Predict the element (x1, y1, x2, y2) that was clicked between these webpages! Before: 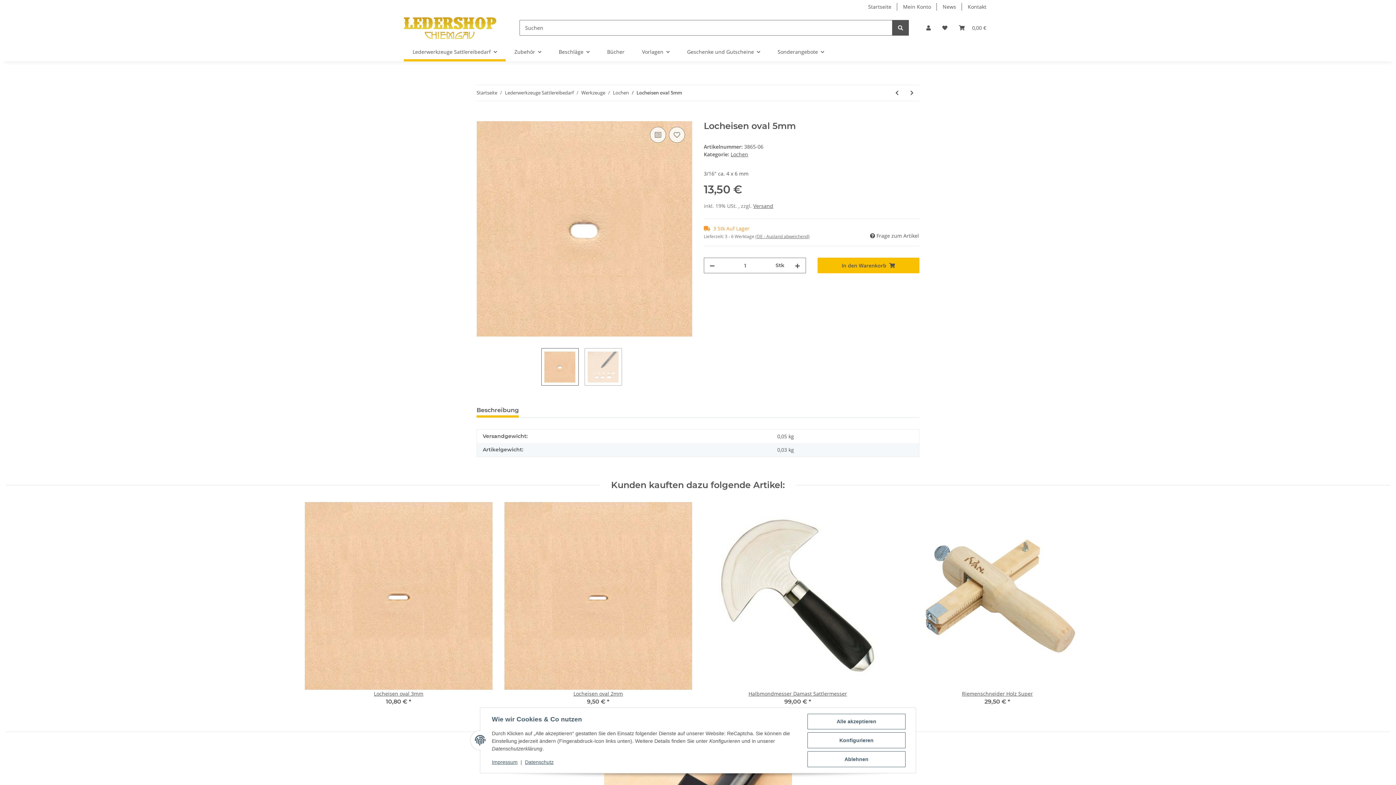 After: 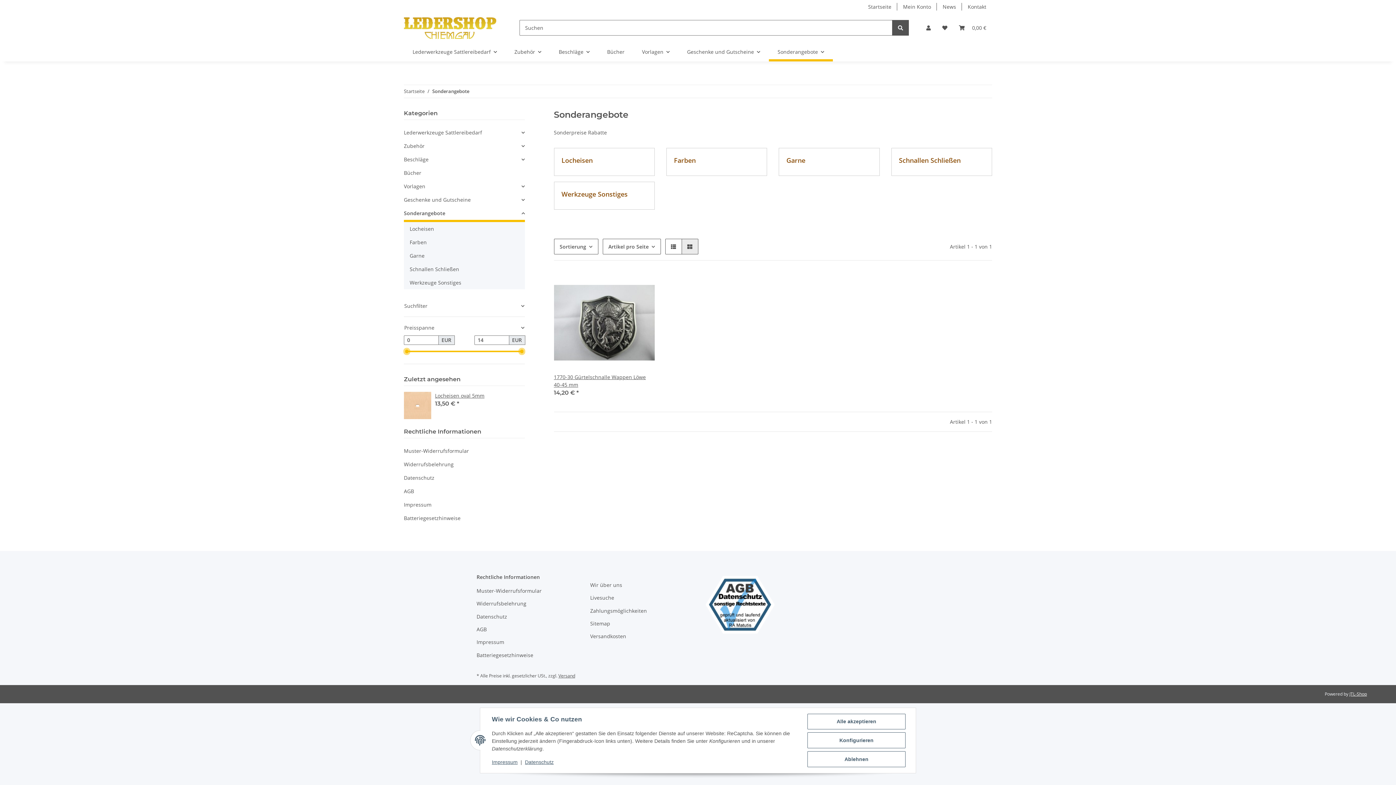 Action: label: Sonderangebote bbox: (769, 42, 833, 61)